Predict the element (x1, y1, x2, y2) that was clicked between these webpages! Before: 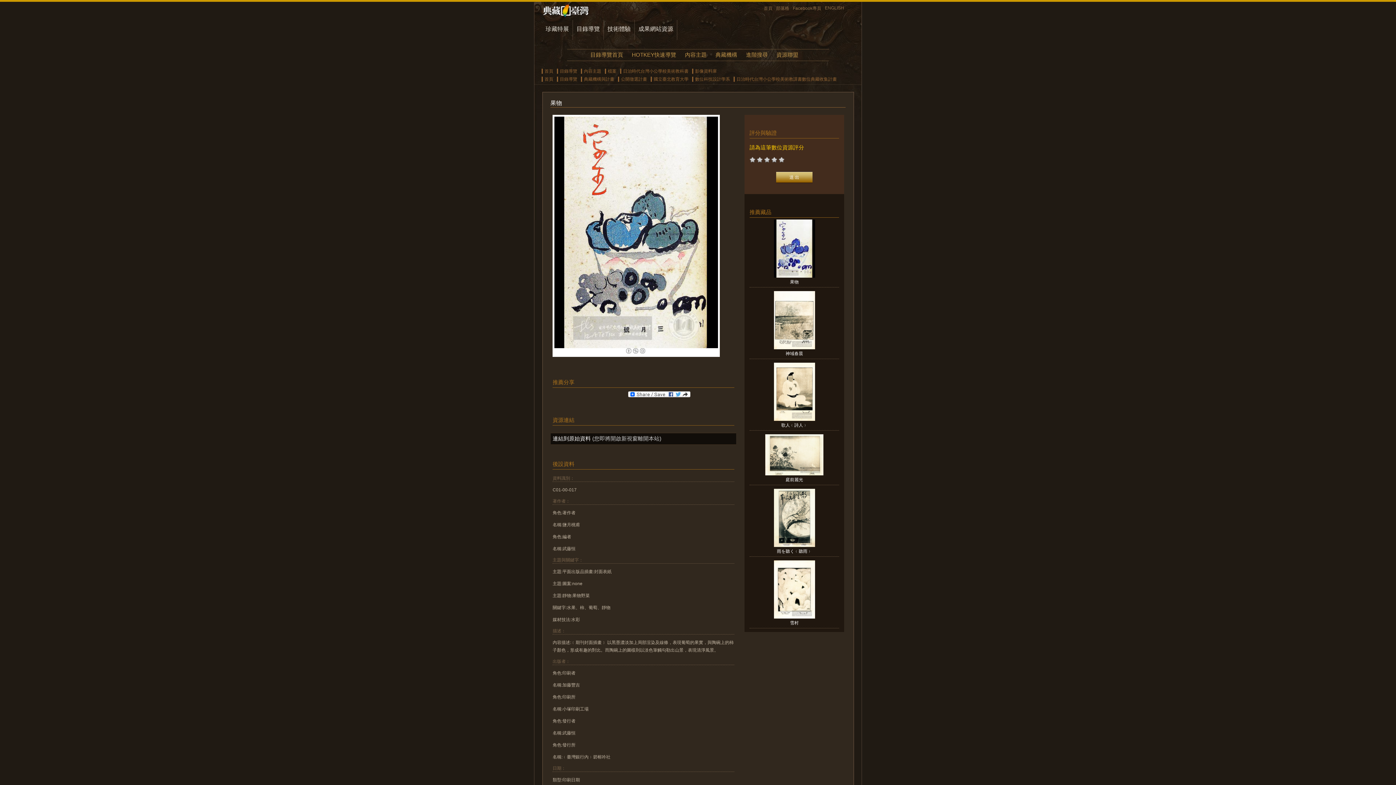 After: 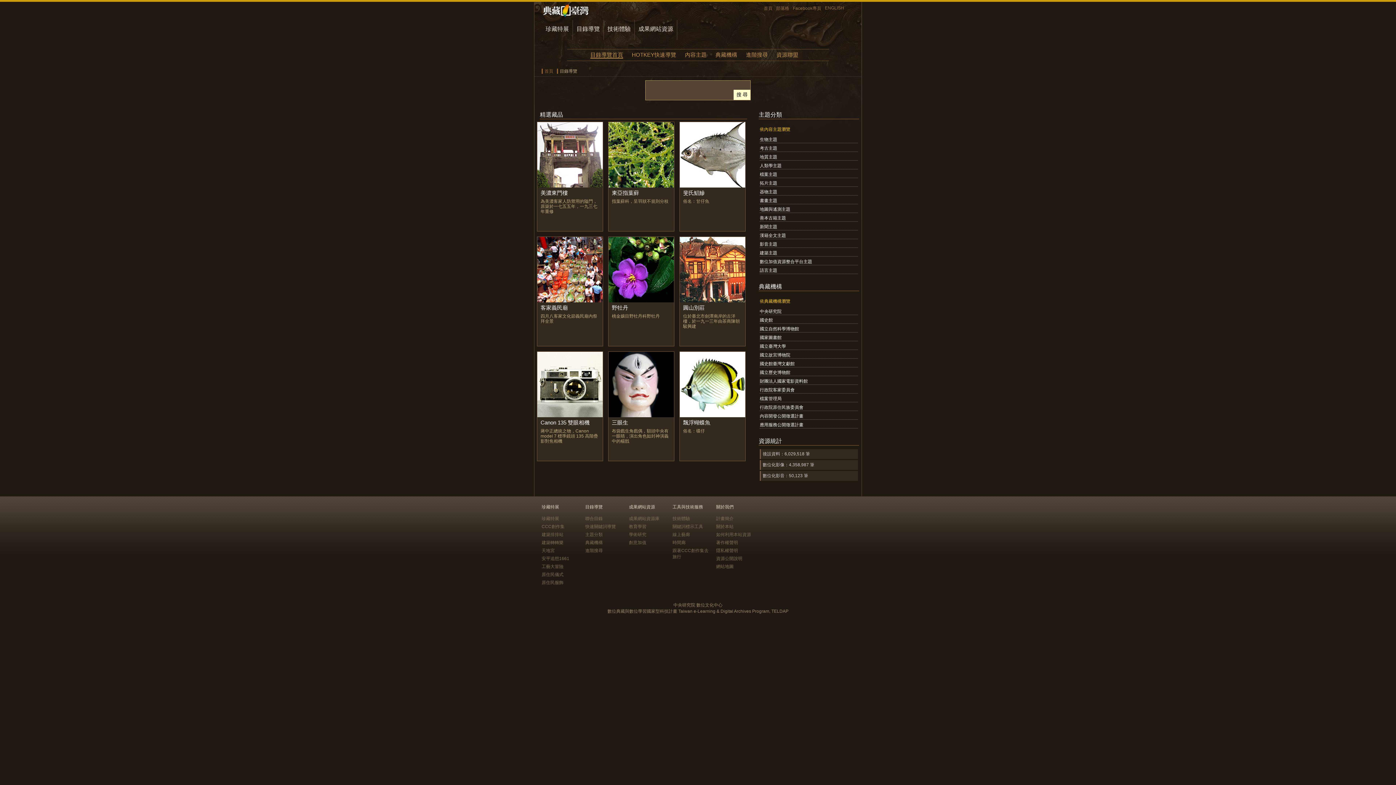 Action: bbox: (576, 25, 600, 32) label: 目錄導覽